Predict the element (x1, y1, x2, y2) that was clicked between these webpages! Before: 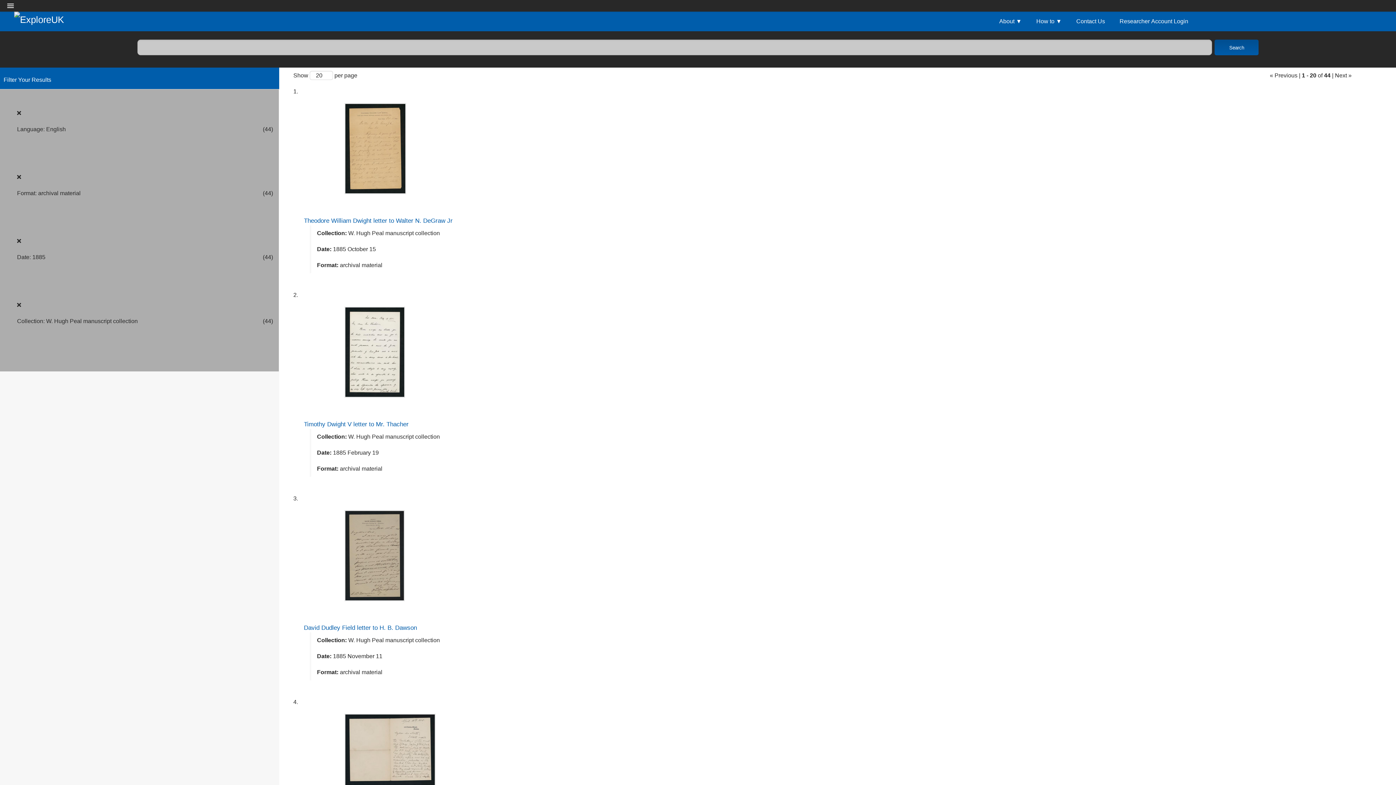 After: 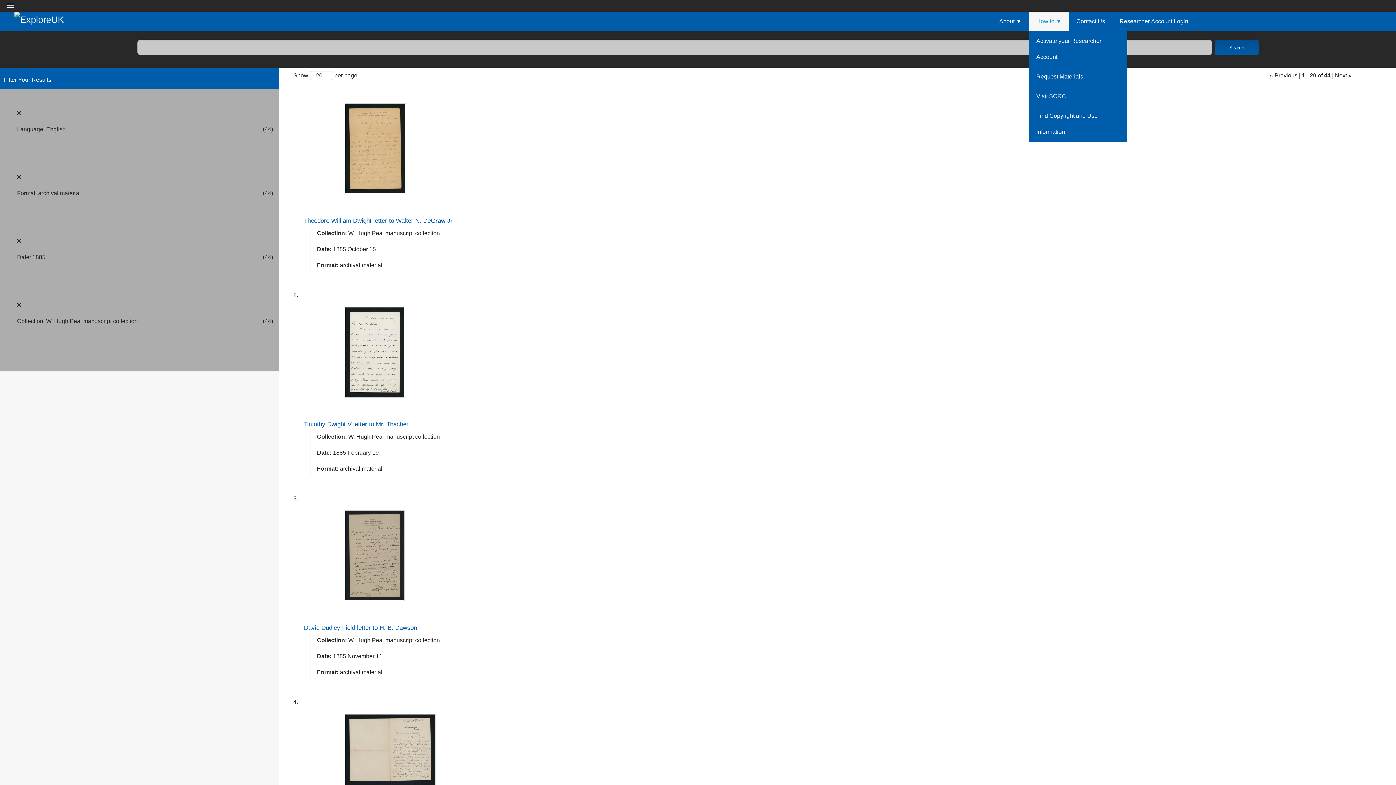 Action: label: How to bbox: (1029, 11, 1069, 31)